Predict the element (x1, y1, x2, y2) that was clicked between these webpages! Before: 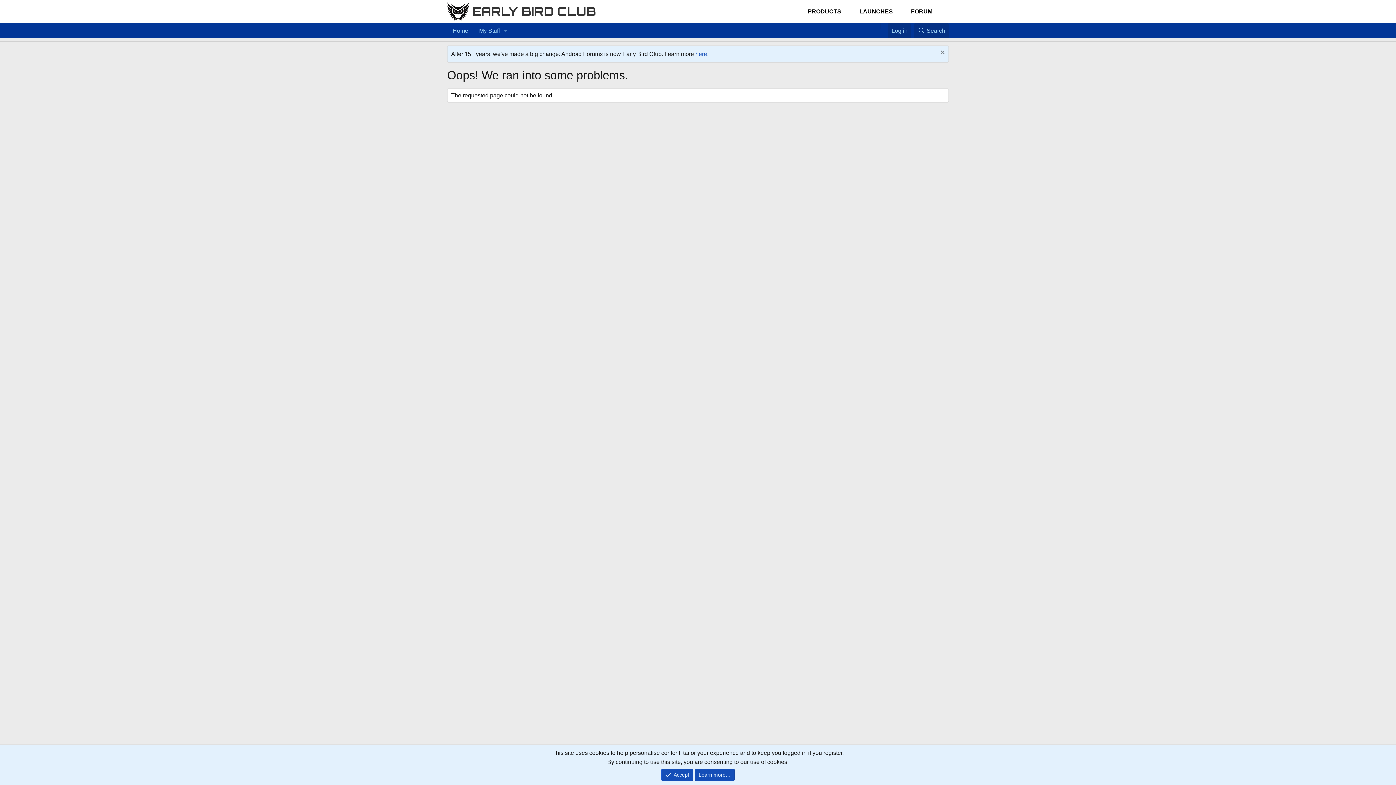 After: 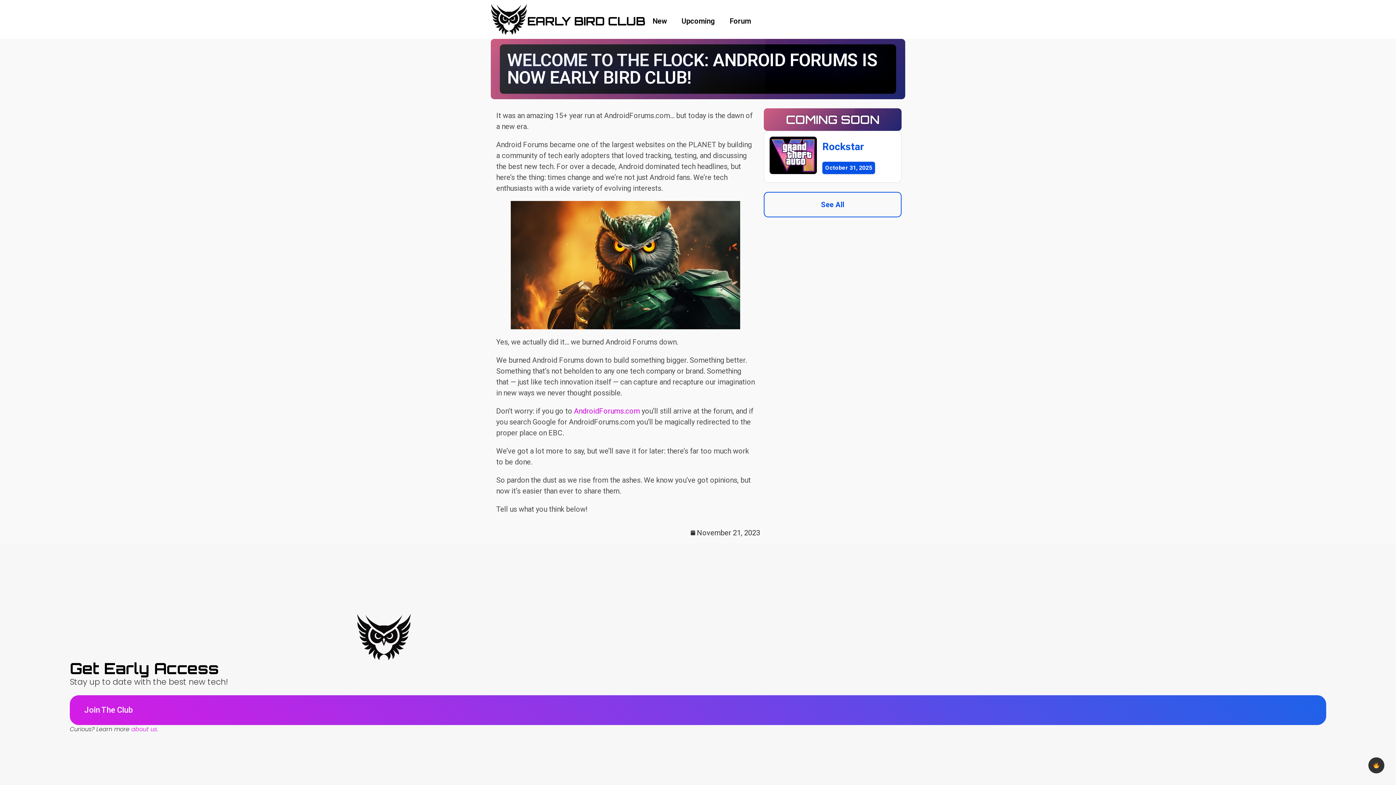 Action: label: here bbox: (695, 50, 707, 57)